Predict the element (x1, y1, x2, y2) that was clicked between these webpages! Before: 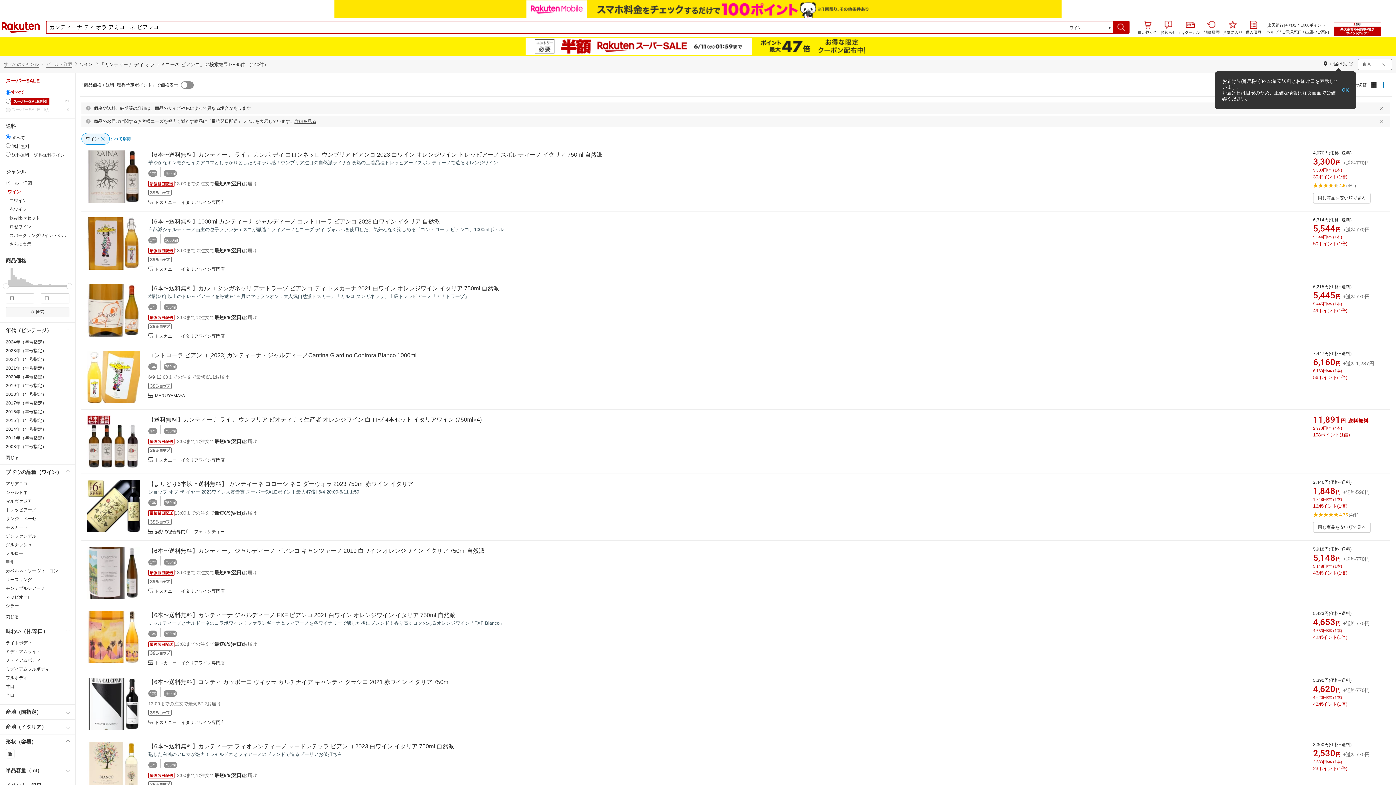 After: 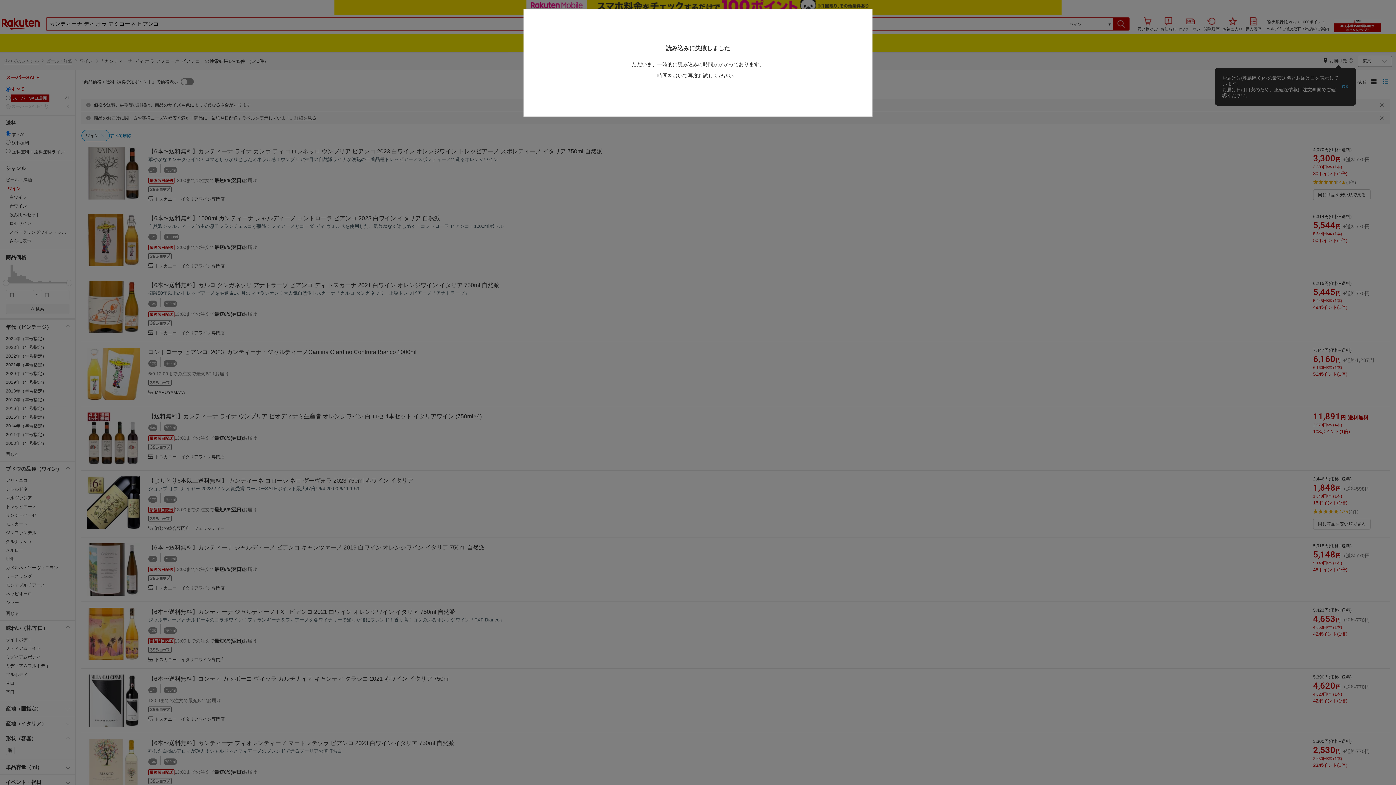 Action: label: button bbox: (93, 758, 113, 770)